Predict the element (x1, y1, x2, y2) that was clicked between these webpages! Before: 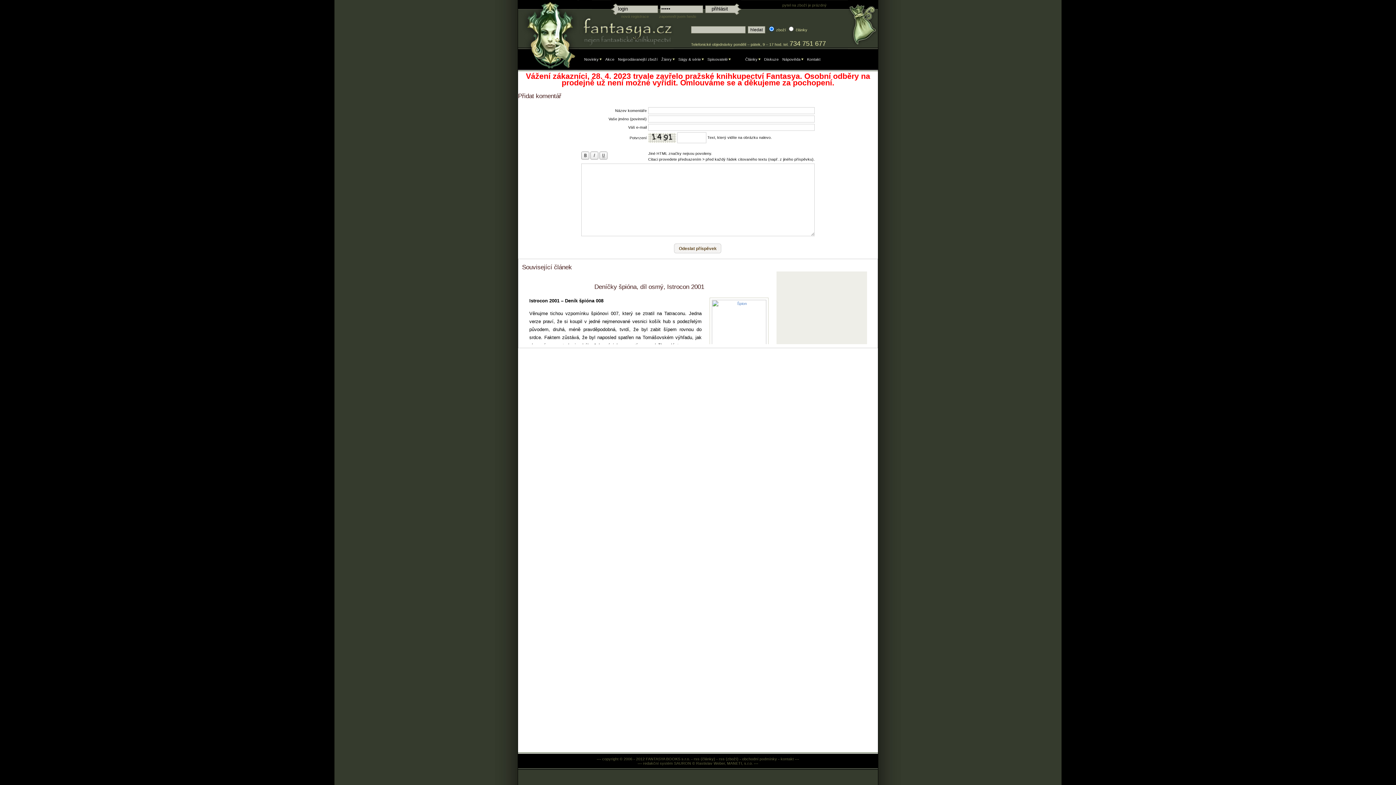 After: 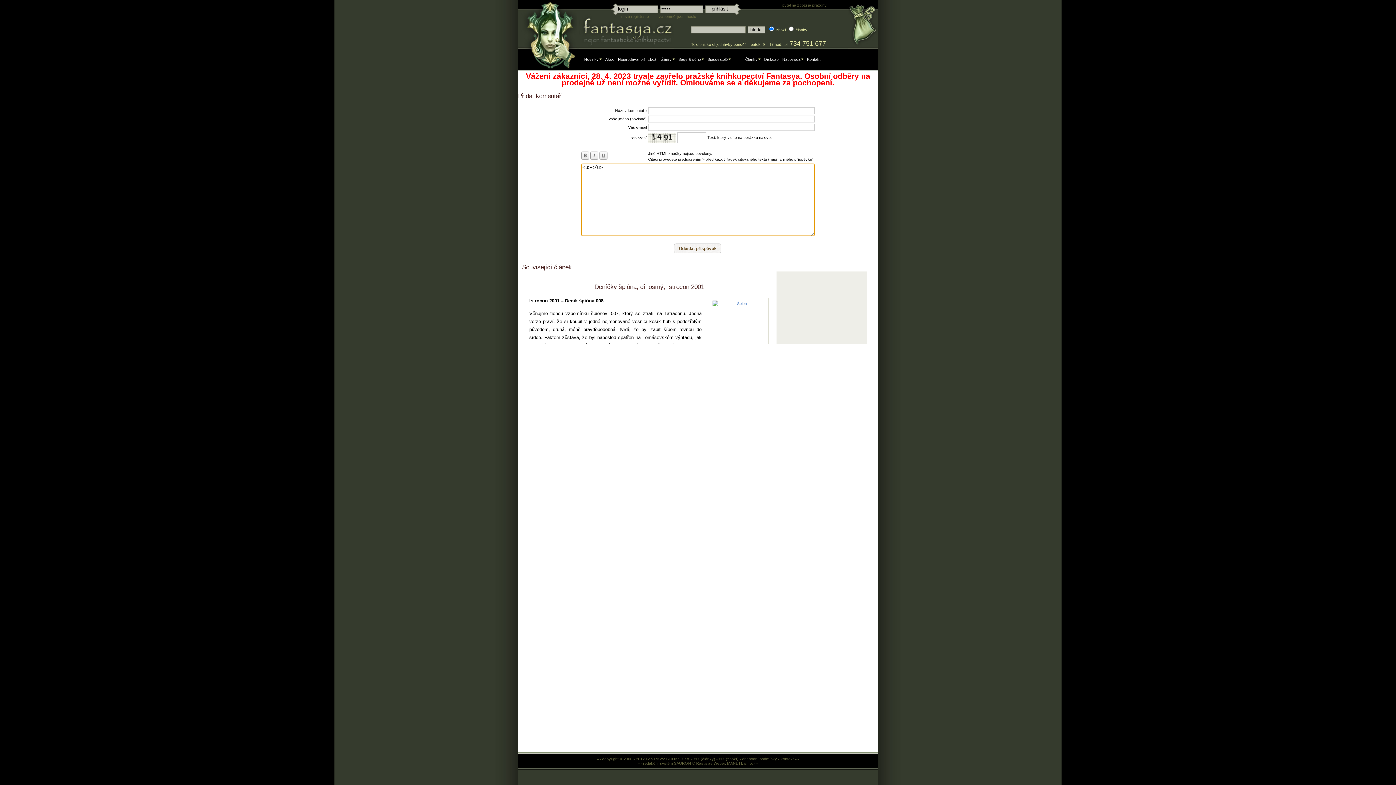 Action: bbox: (599, 156, 607, 160)